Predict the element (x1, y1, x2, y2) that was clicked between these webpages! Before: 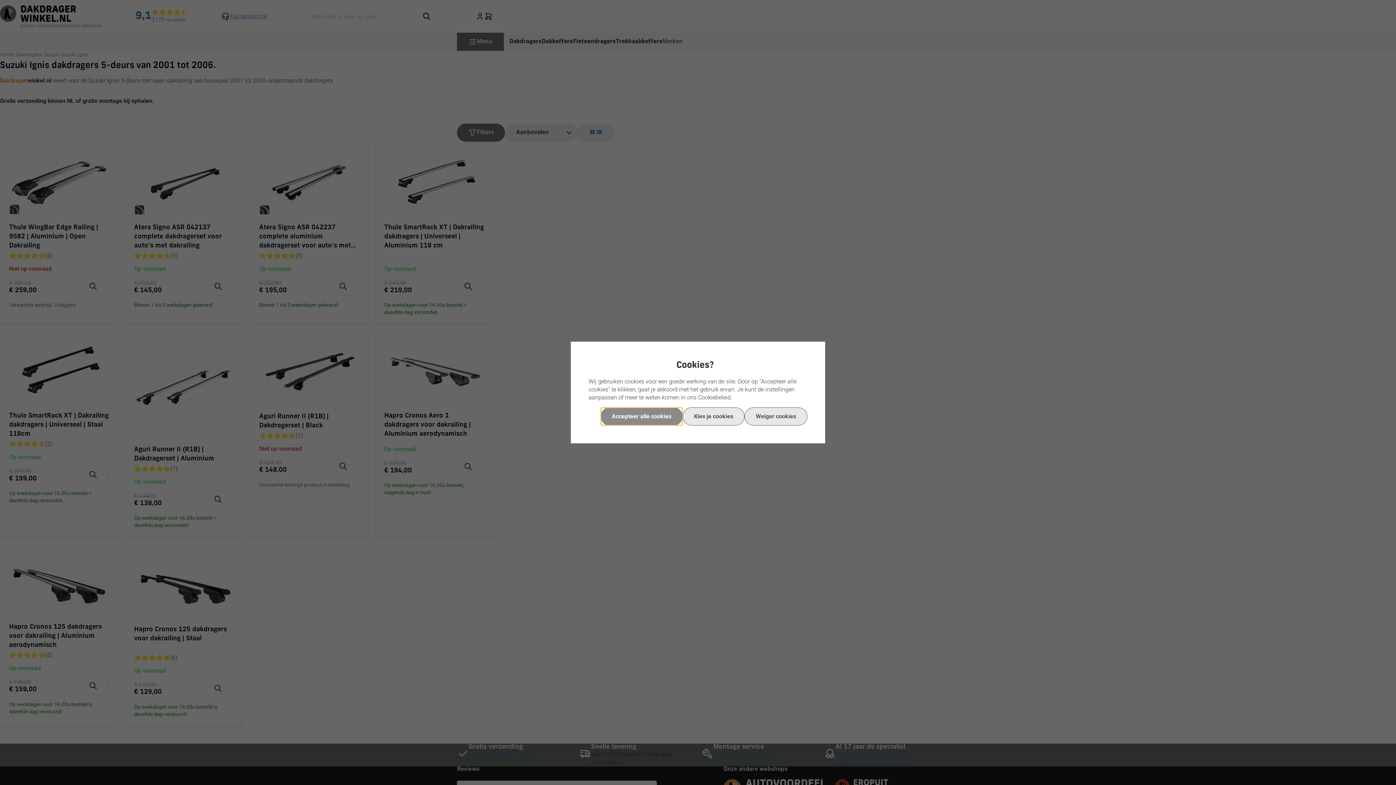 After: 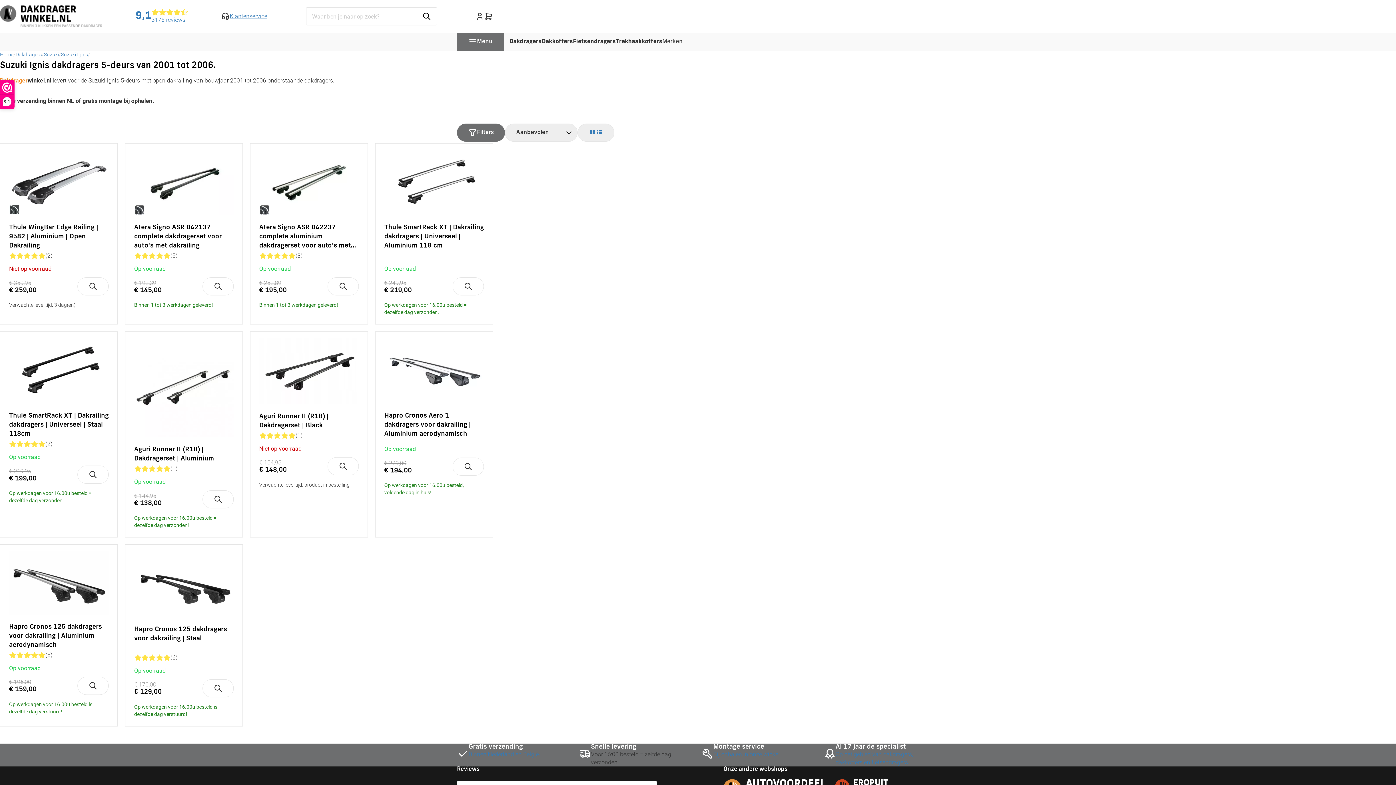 Action: label: Accepteer alle cookies bbox: (600, 407, 682, 425)